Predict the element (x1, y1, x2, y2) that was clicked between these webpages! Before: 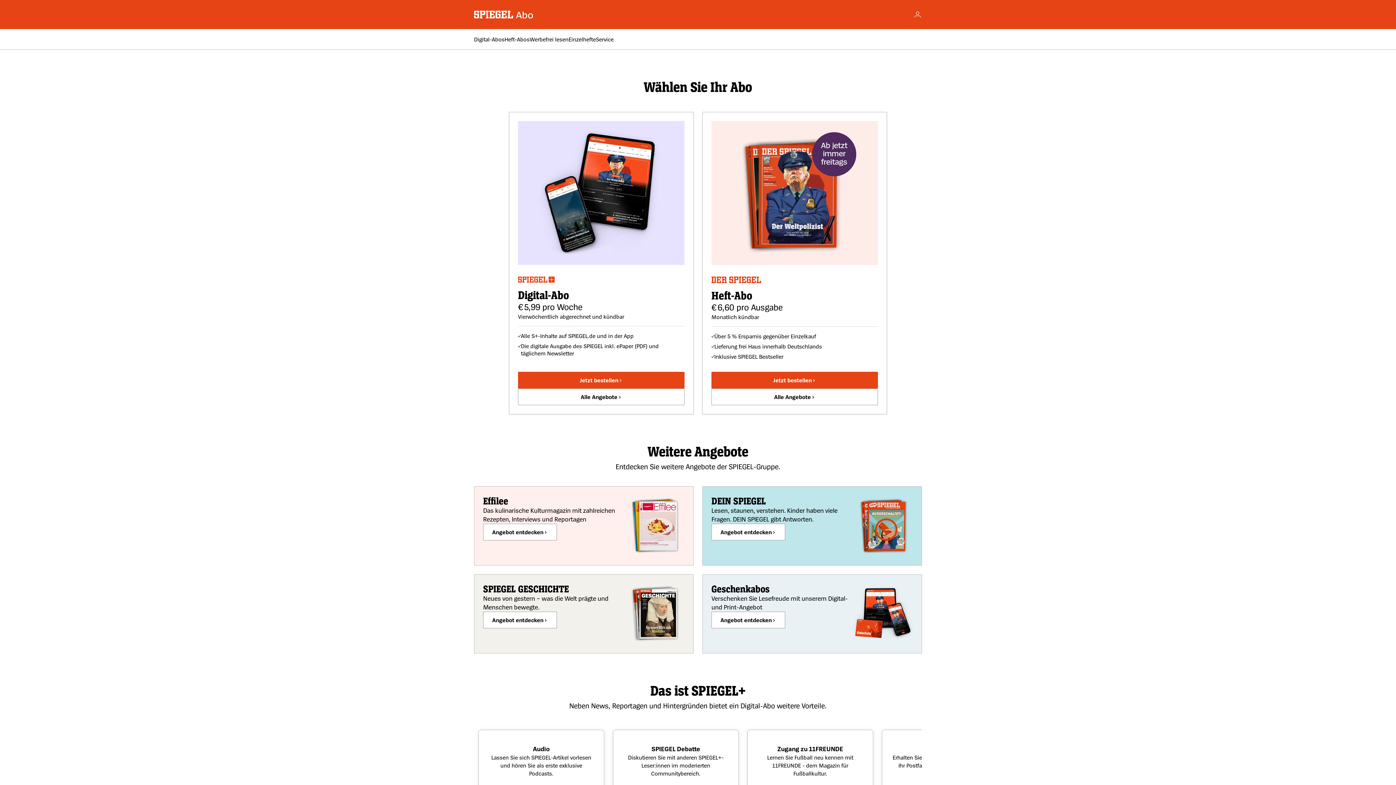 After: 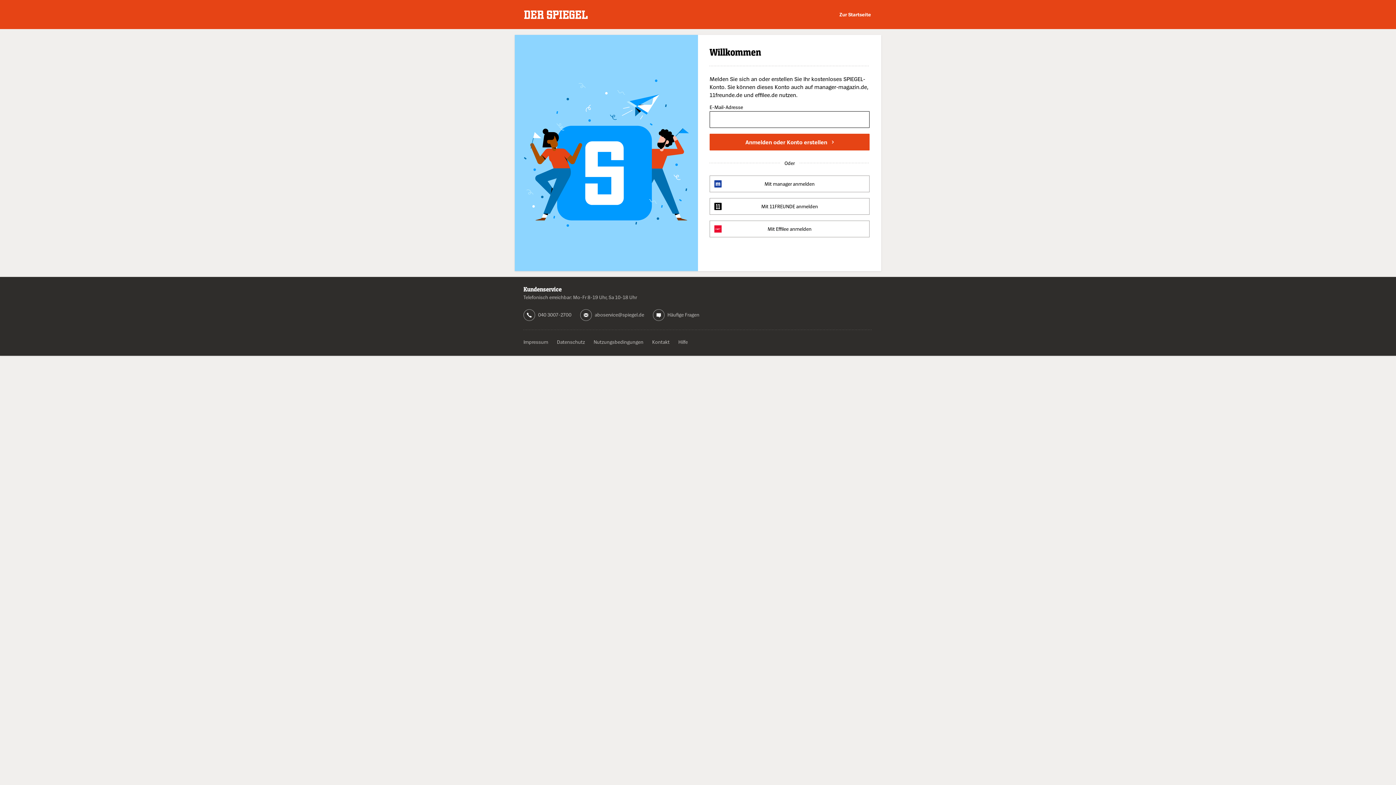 Action: bbox: (913, 10, 922, 18) label: Account